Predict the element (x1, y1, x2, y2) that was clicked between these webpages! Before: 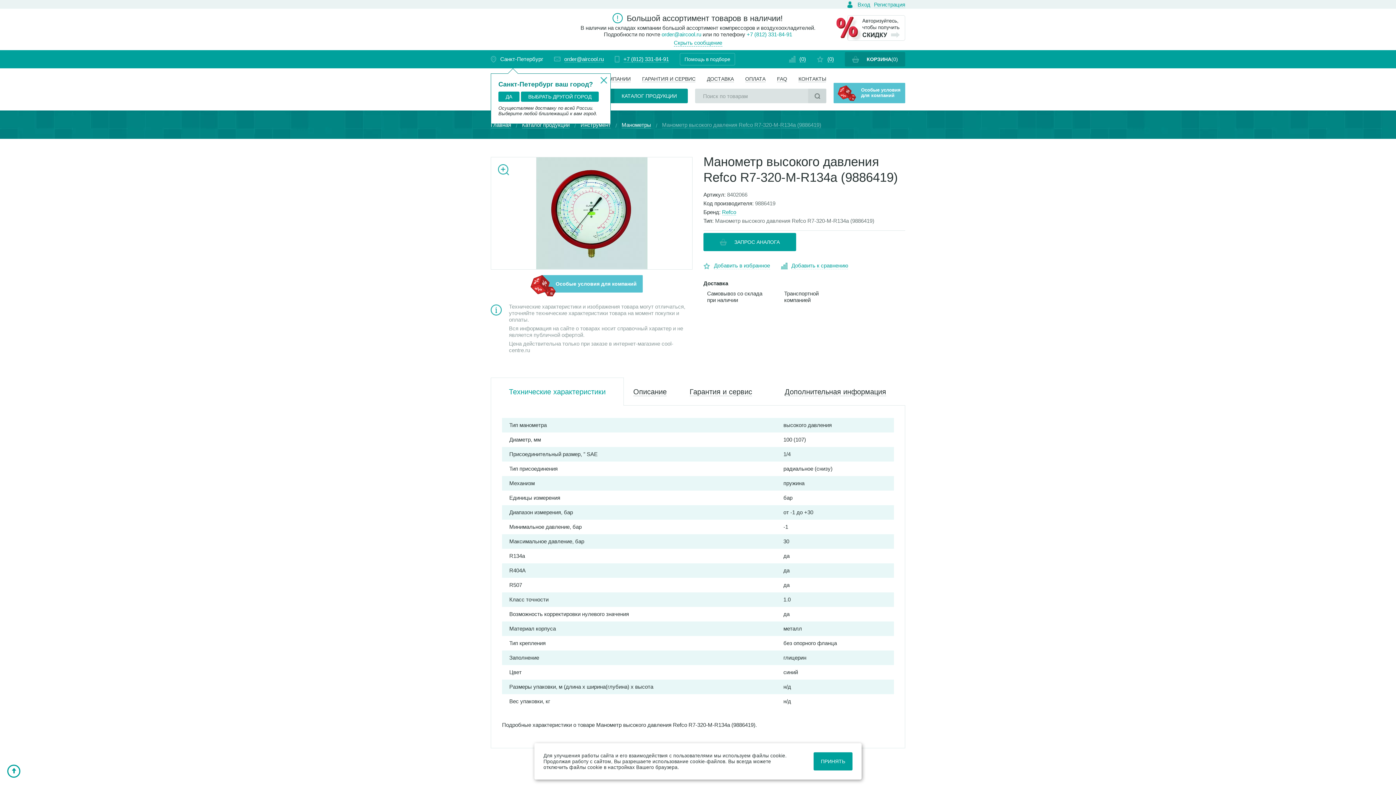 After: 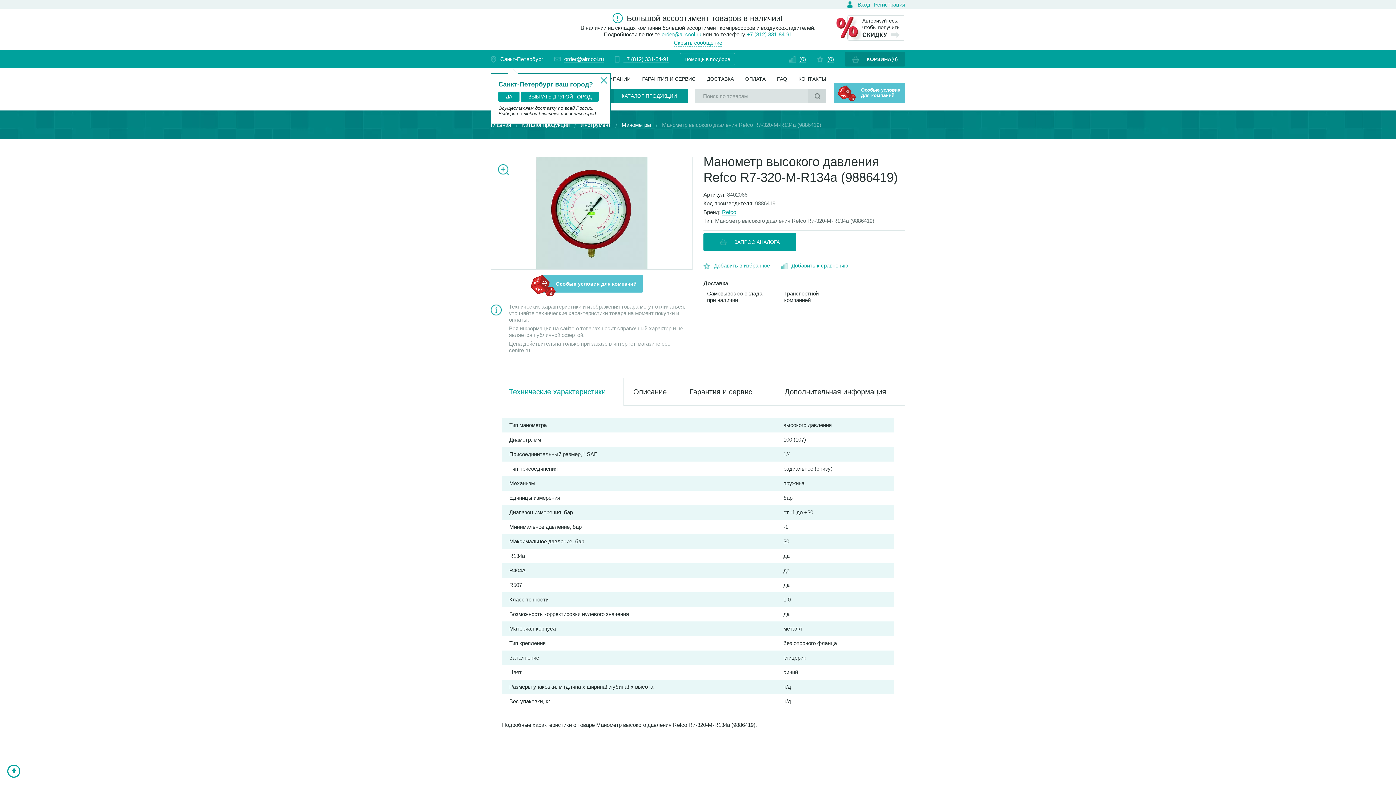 Action: label: ПРИНЯТЬ bbox: (813, 752, 852, 770)